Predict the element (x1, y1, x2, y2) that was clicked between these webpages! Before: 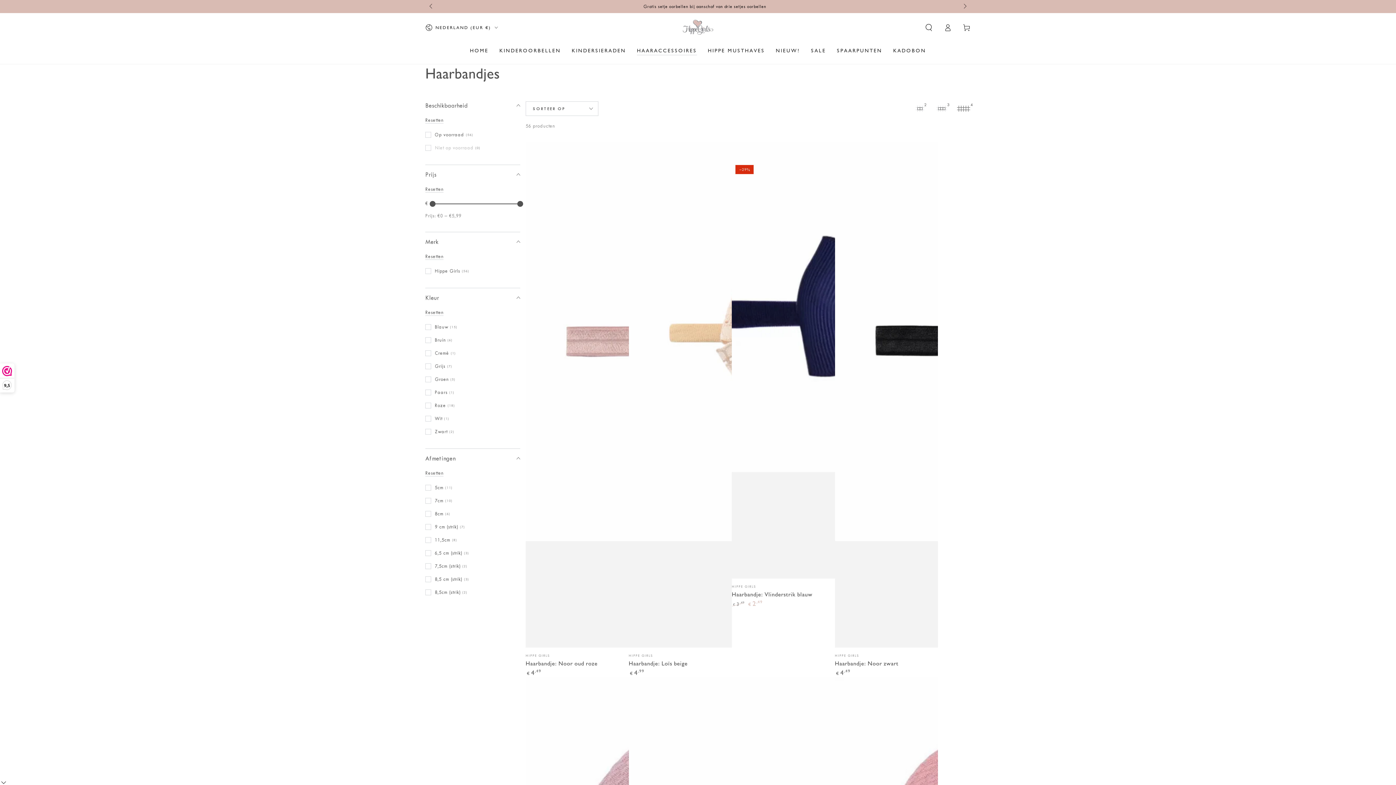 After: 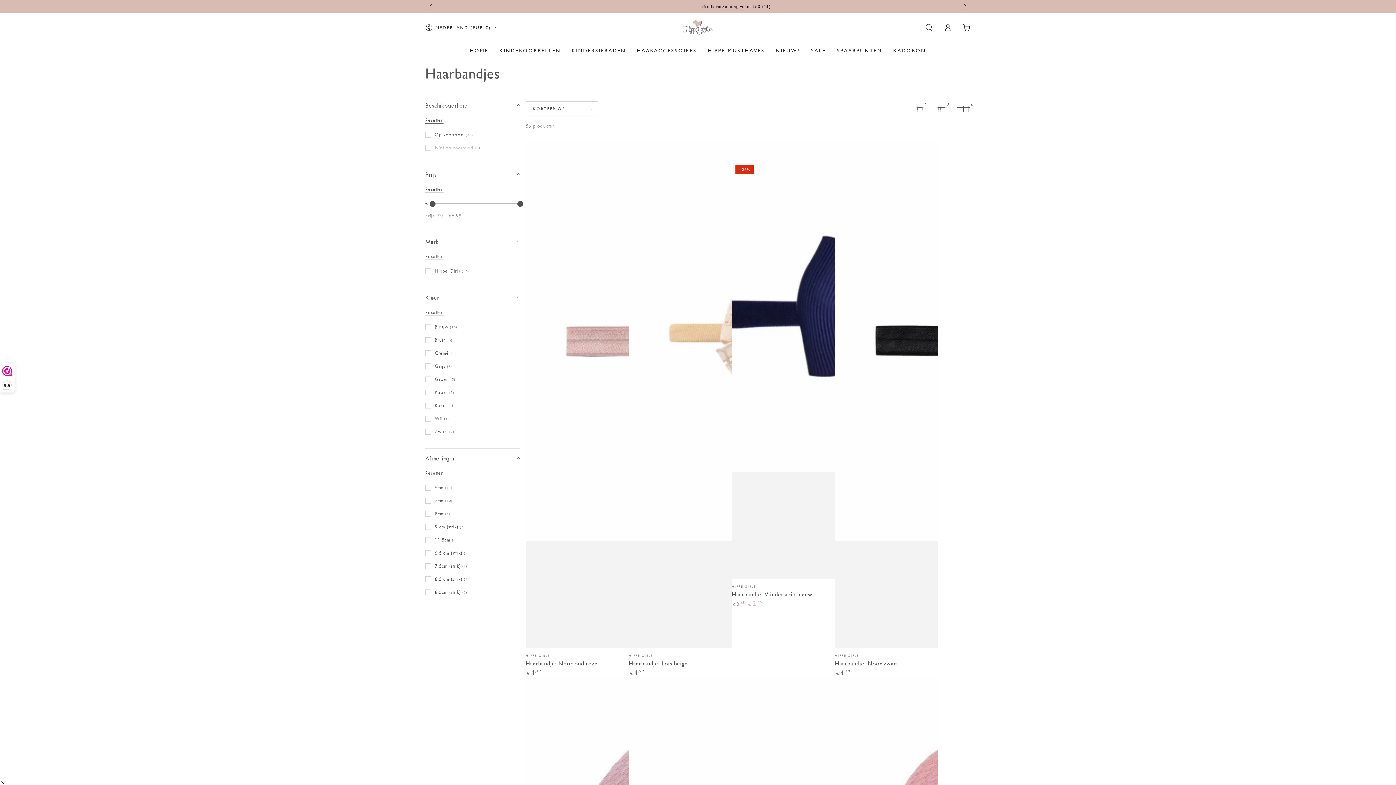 Action: bbox: (425, 117, 443, 123) label: Resetten